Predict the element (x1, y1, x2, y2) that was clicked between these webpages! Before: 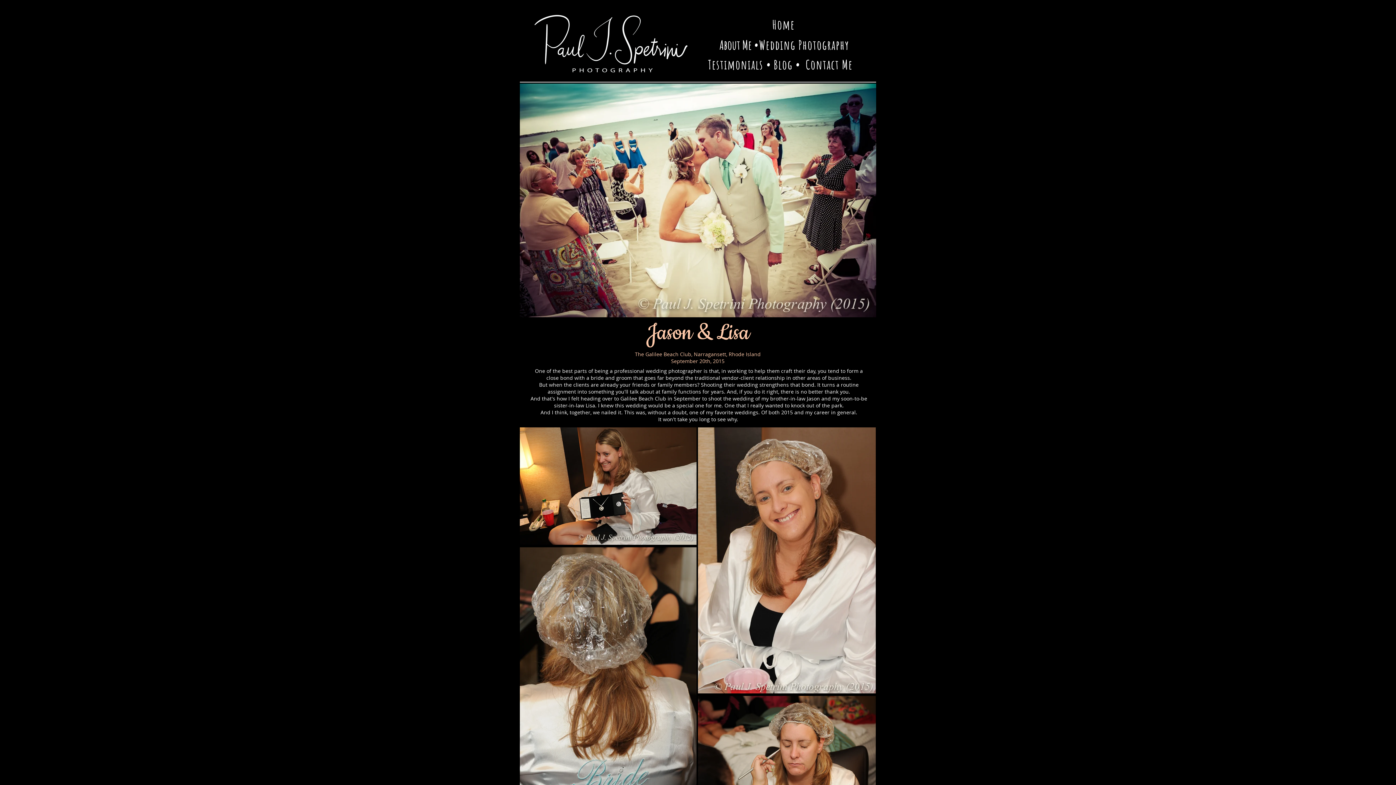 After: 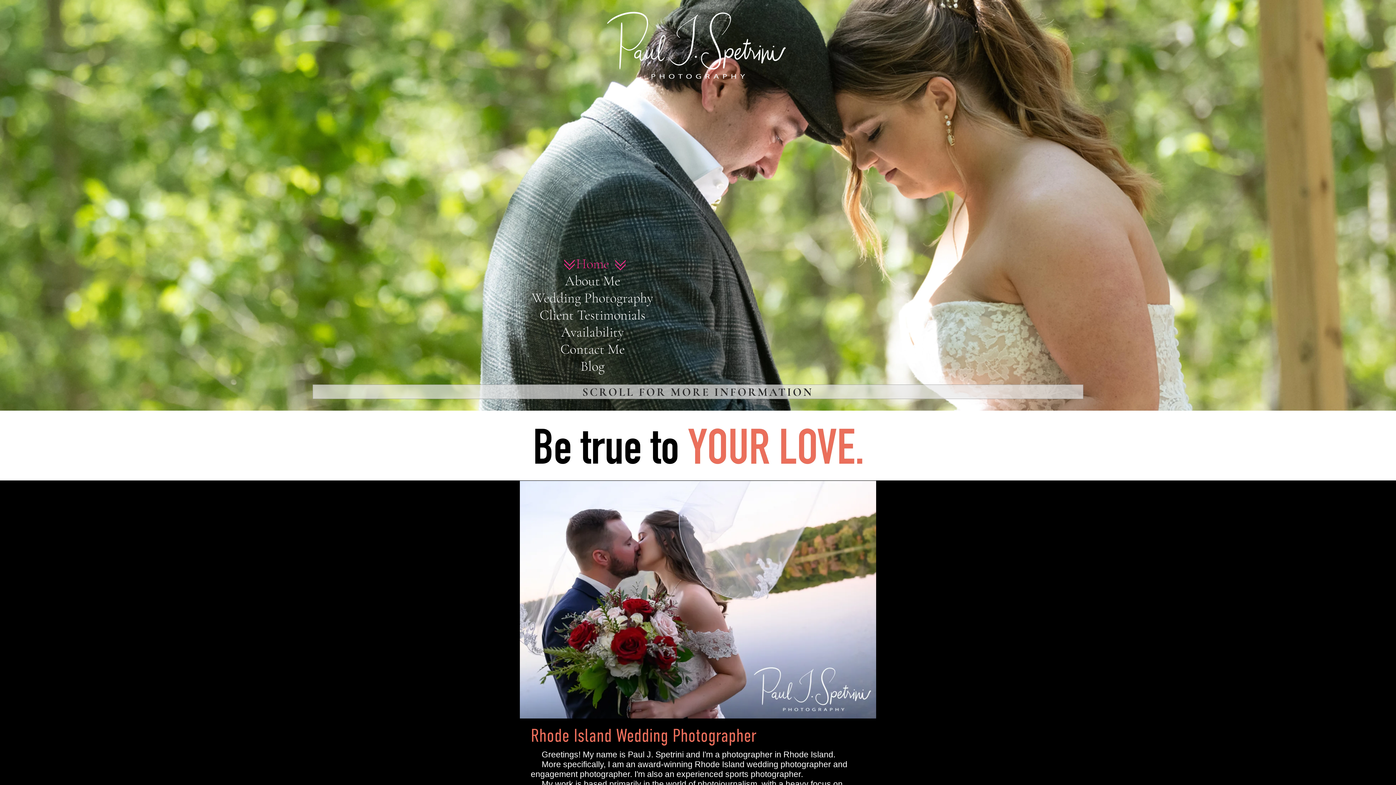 Action: label: Home bbox: (772, 16, 795, 33)